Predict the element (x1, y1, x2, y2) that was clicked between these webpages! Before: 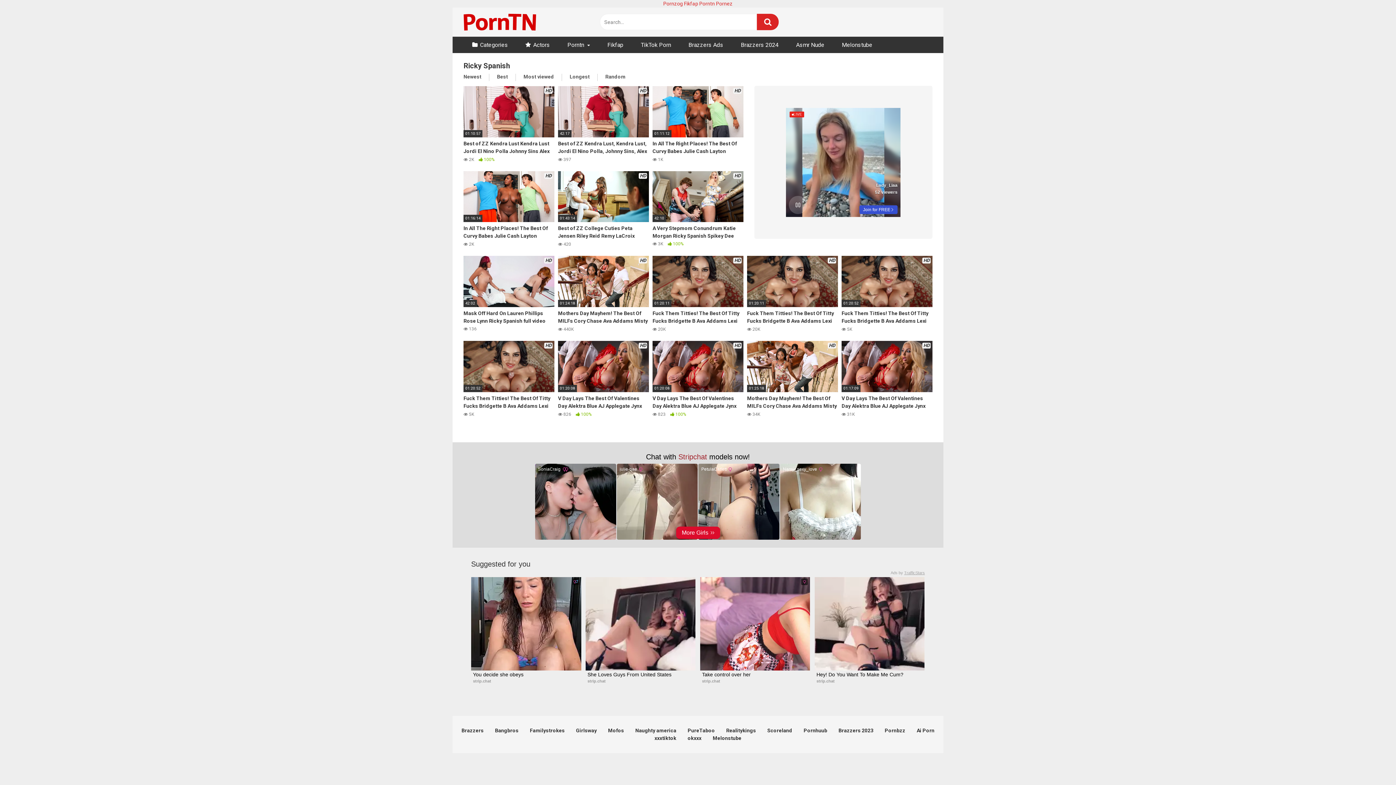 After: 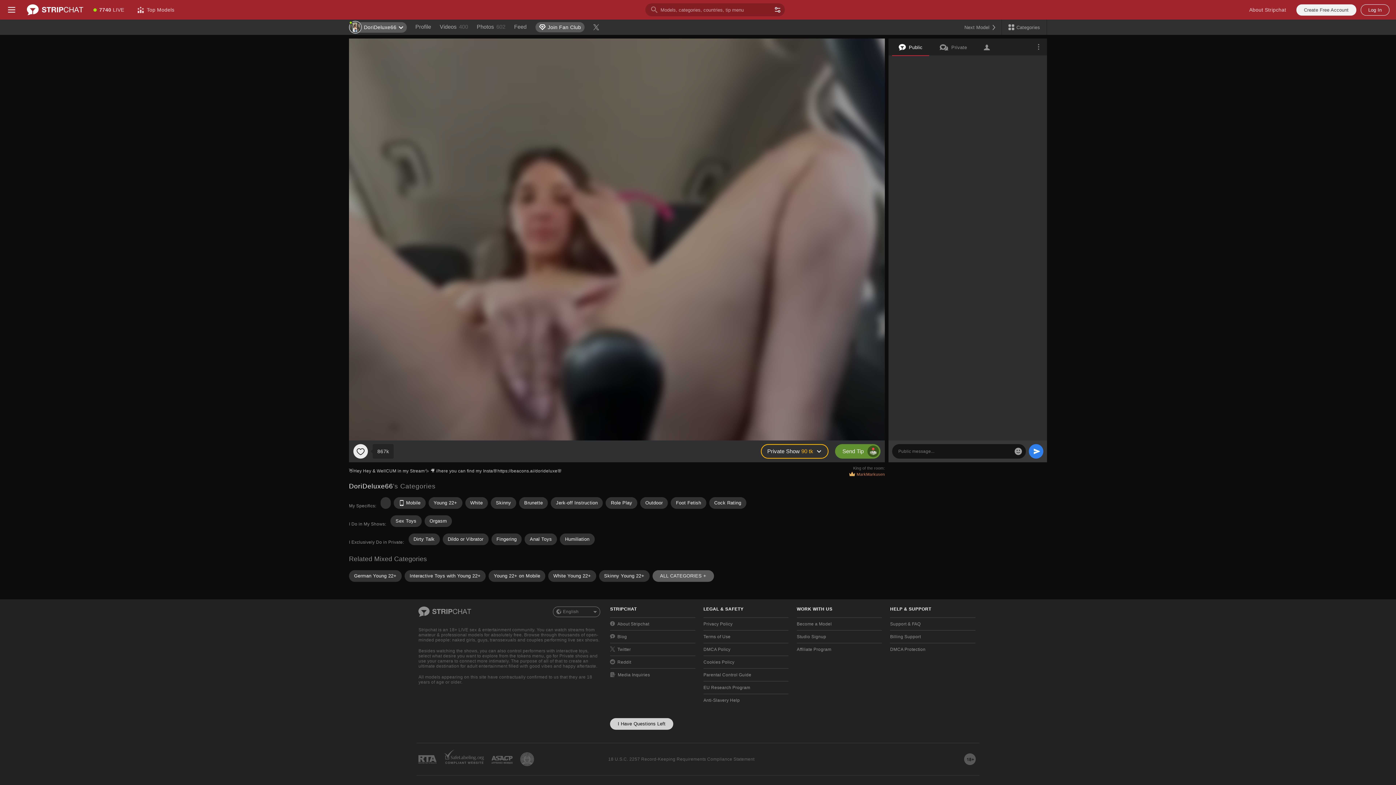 Action: label: Brazzers bbox: (461, 728, 483, 733)